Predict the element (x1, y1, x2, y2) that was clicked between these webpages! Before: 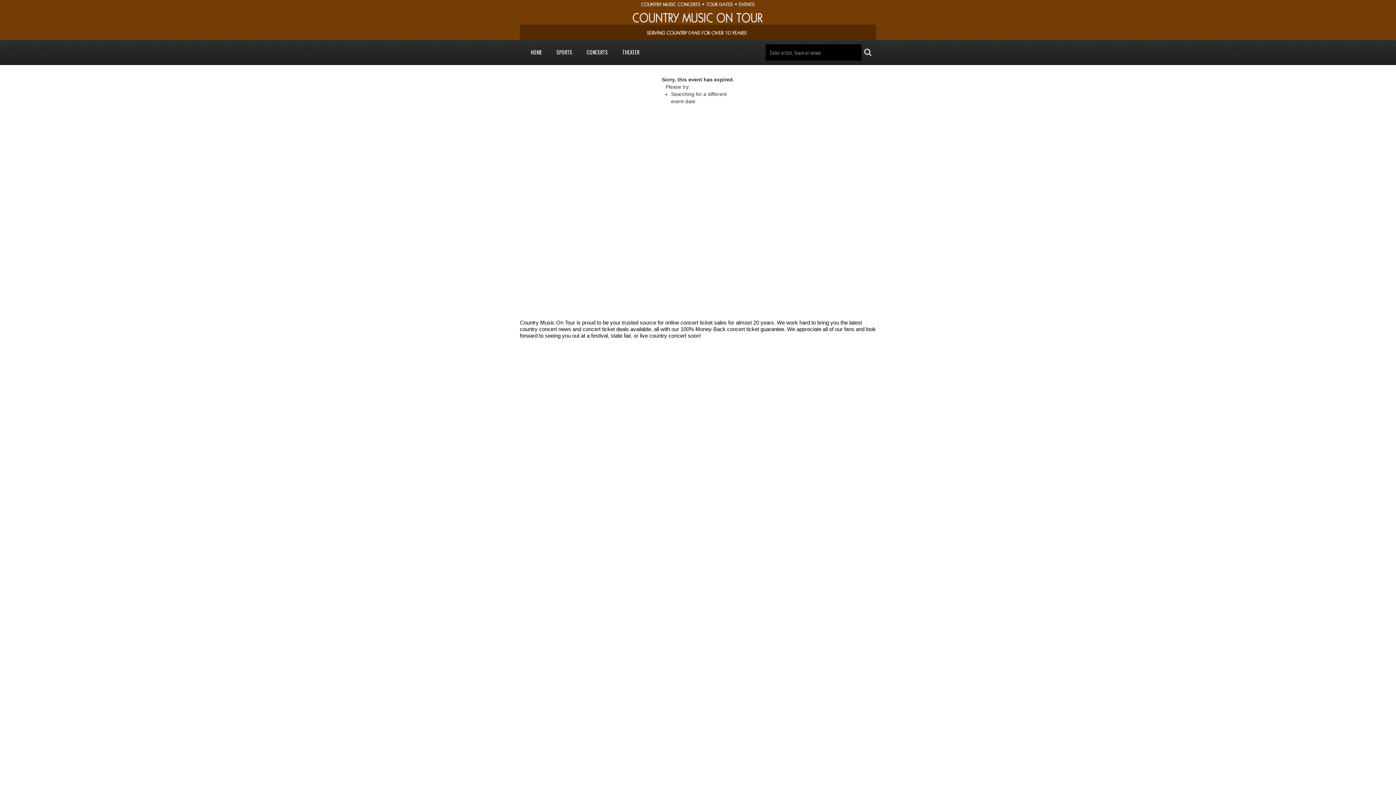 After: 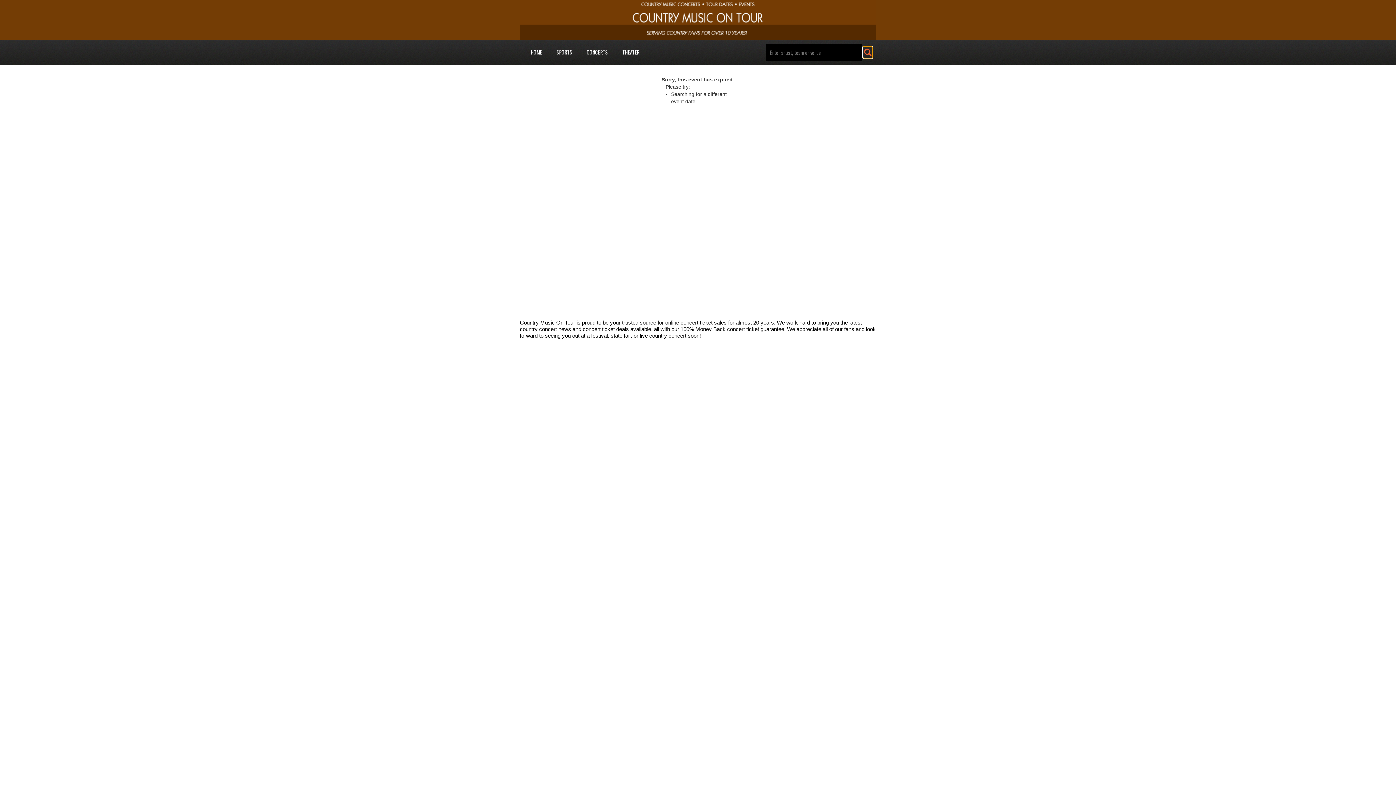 Action: bbox: (863, 46, 872, 58)